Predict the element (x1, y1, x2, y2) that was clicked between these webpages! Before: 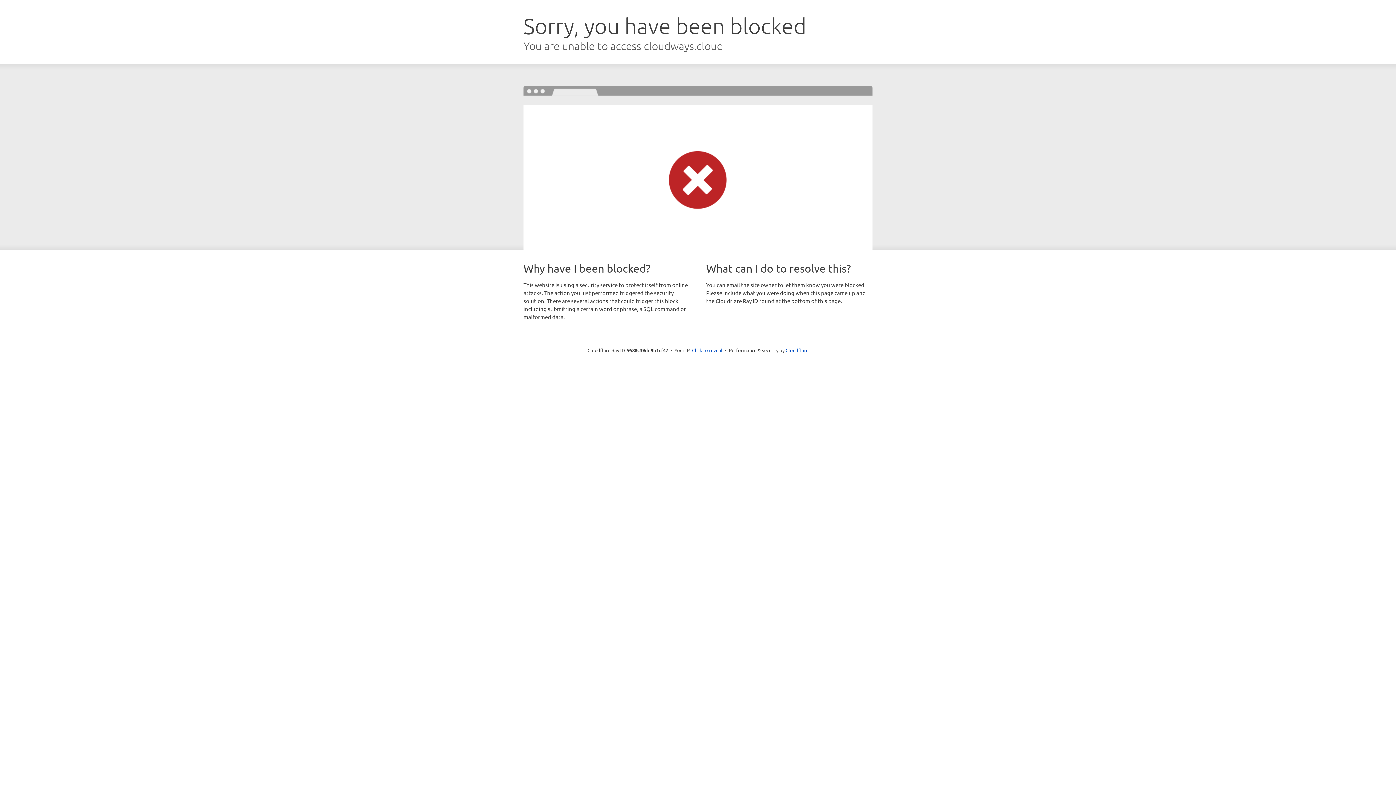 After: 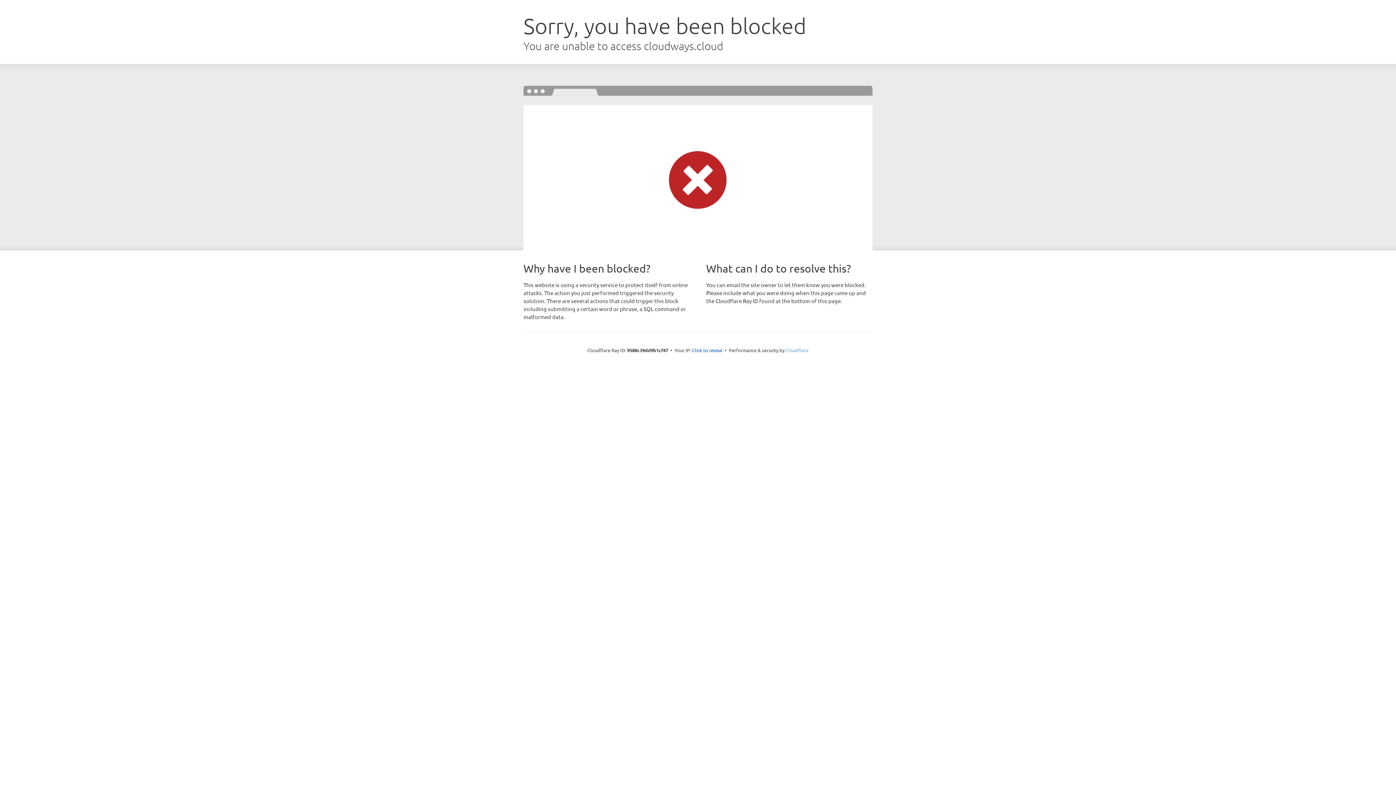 Action: label: Cloudflare bbox: (785, 347, 808, 353)